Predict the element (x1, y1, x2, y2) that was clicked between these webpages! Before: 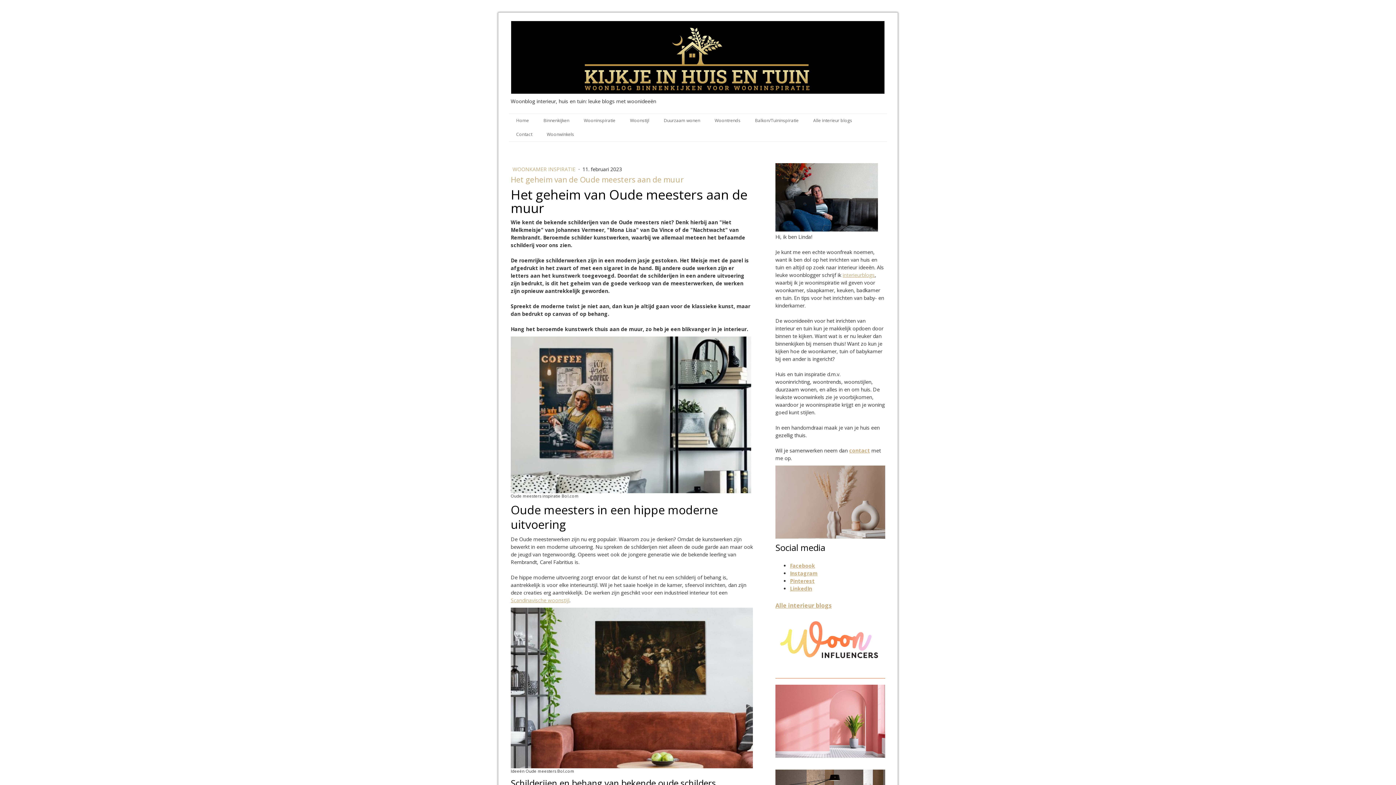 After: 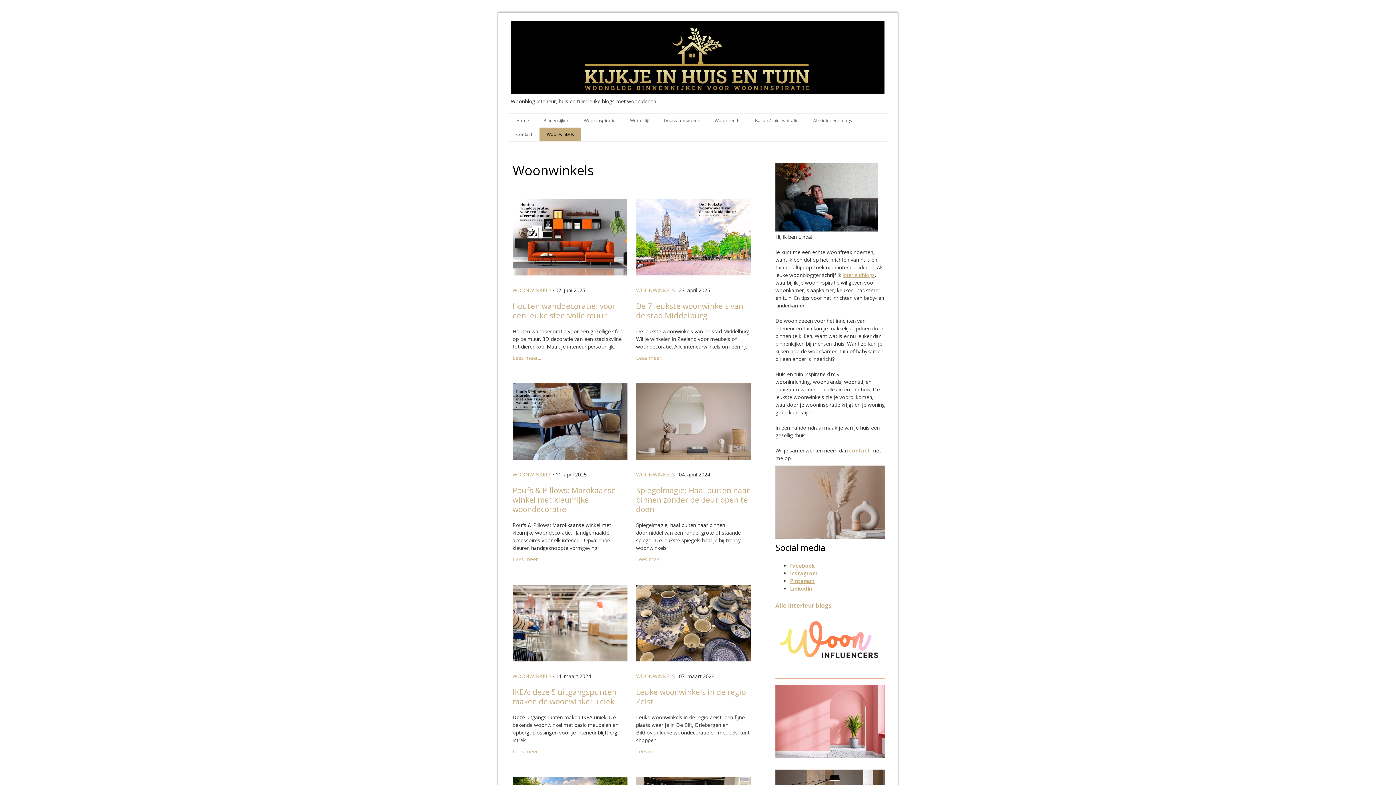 Action: label: Woonwinkels bbox: (539, 127, 581, 141)